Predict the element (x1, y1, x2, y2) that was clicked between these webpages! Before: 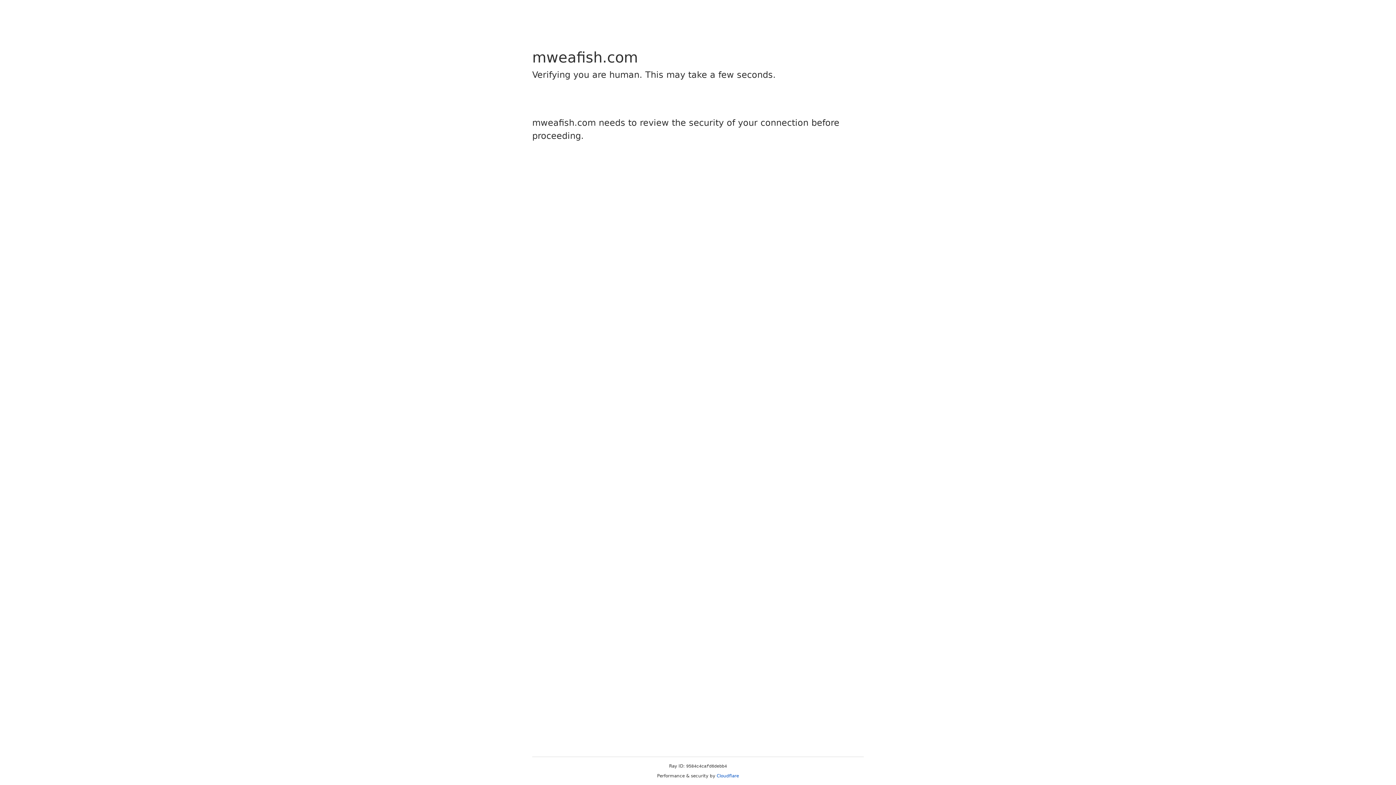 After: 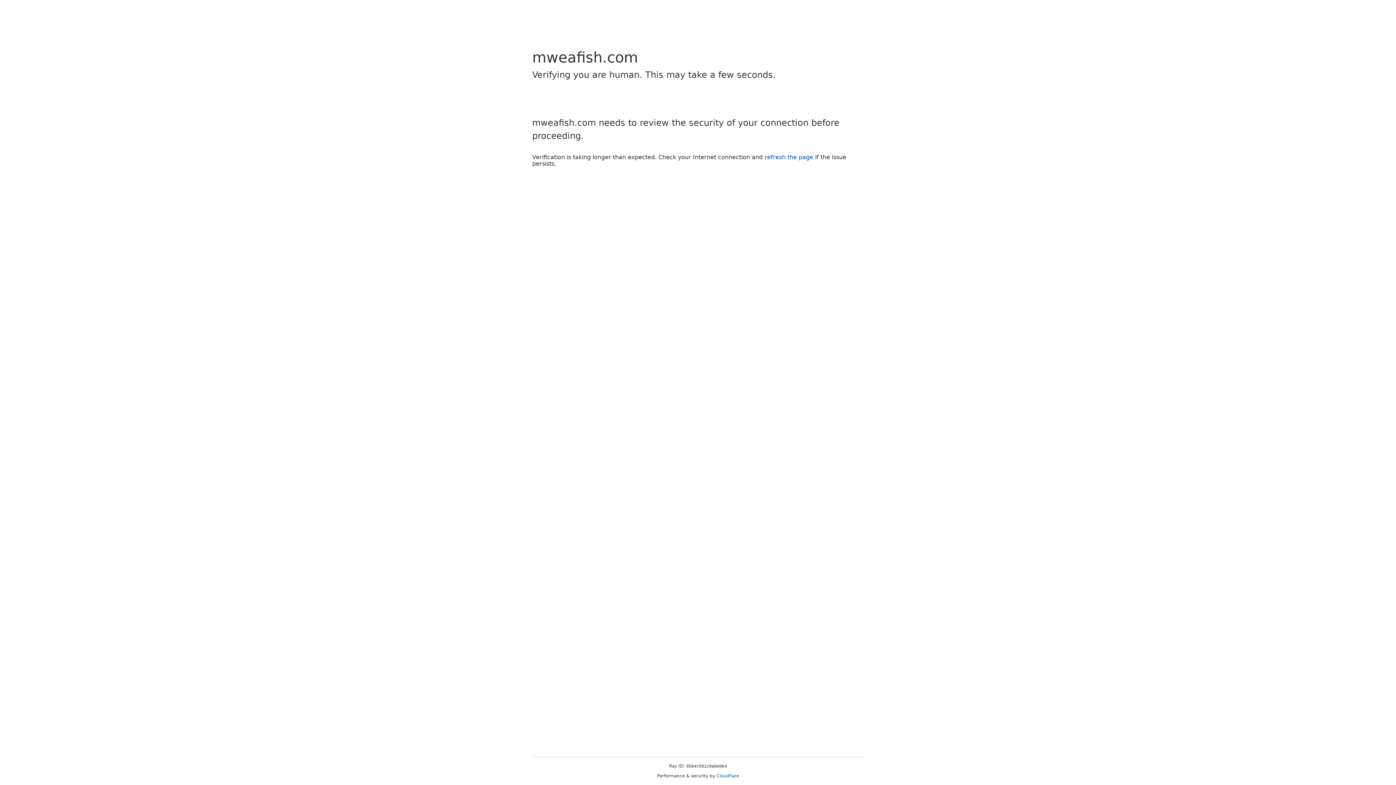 Action: label: Cloudflare bbox: (716, 773, 739, 778)